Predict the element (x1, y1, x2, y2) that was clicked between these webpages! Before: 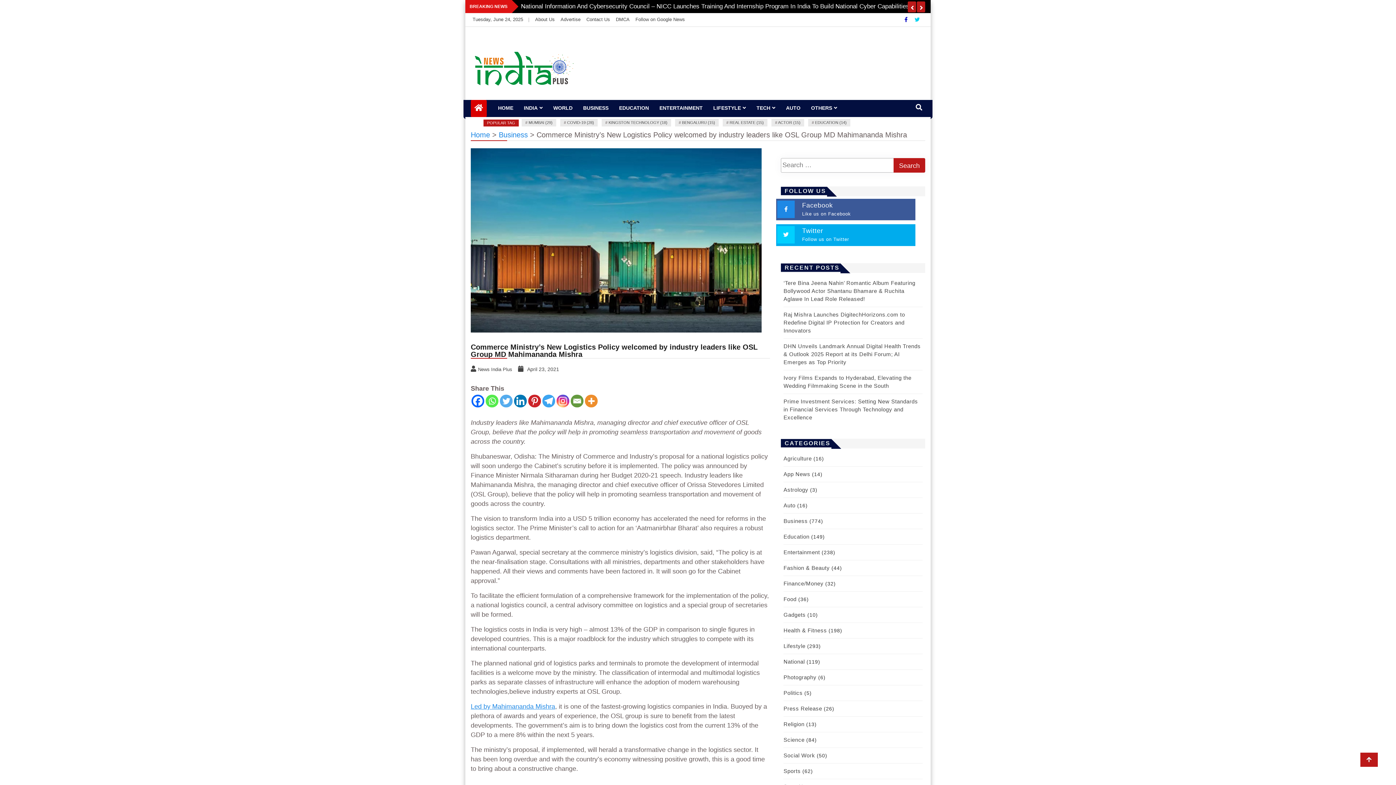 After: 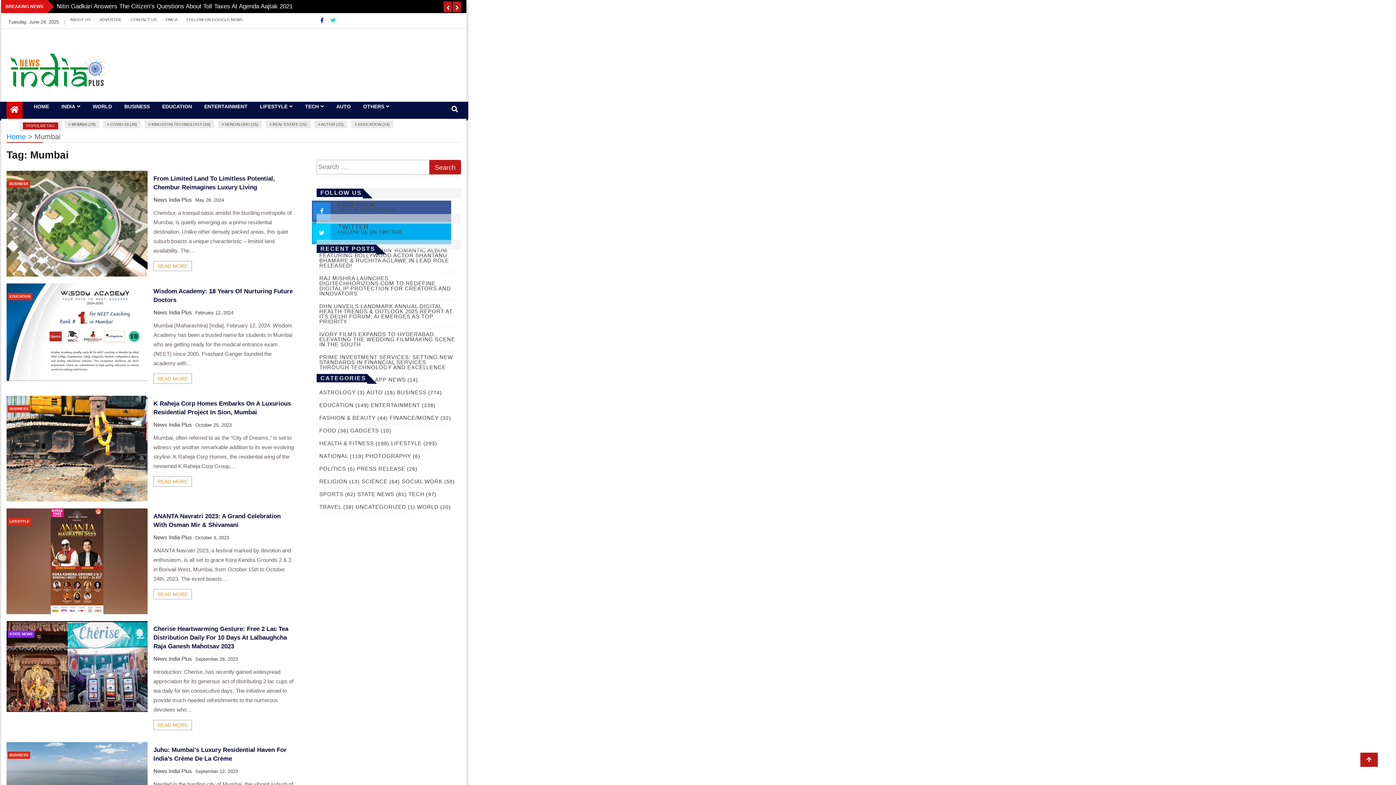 Action: bbox: (528, 120, 552, 124) label: MUMBAI (29)